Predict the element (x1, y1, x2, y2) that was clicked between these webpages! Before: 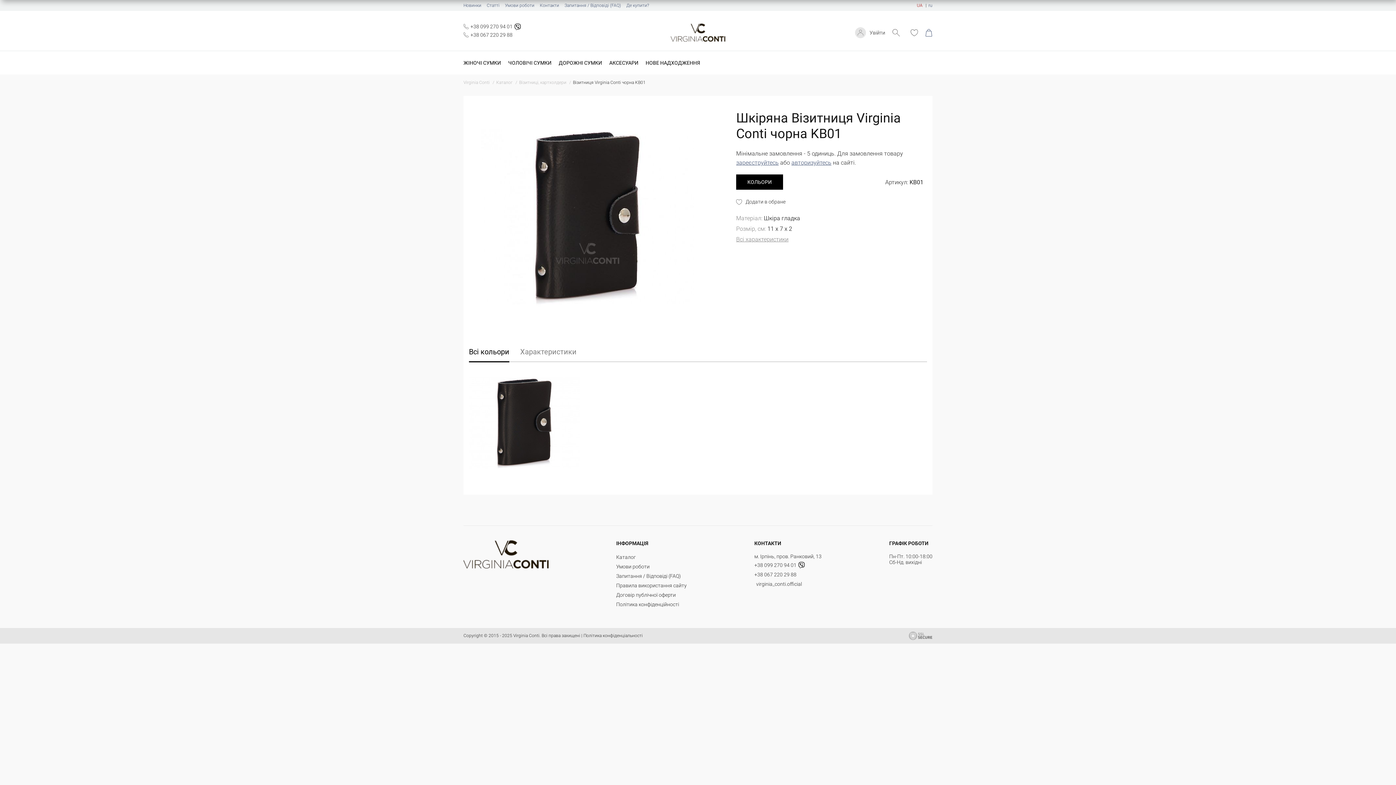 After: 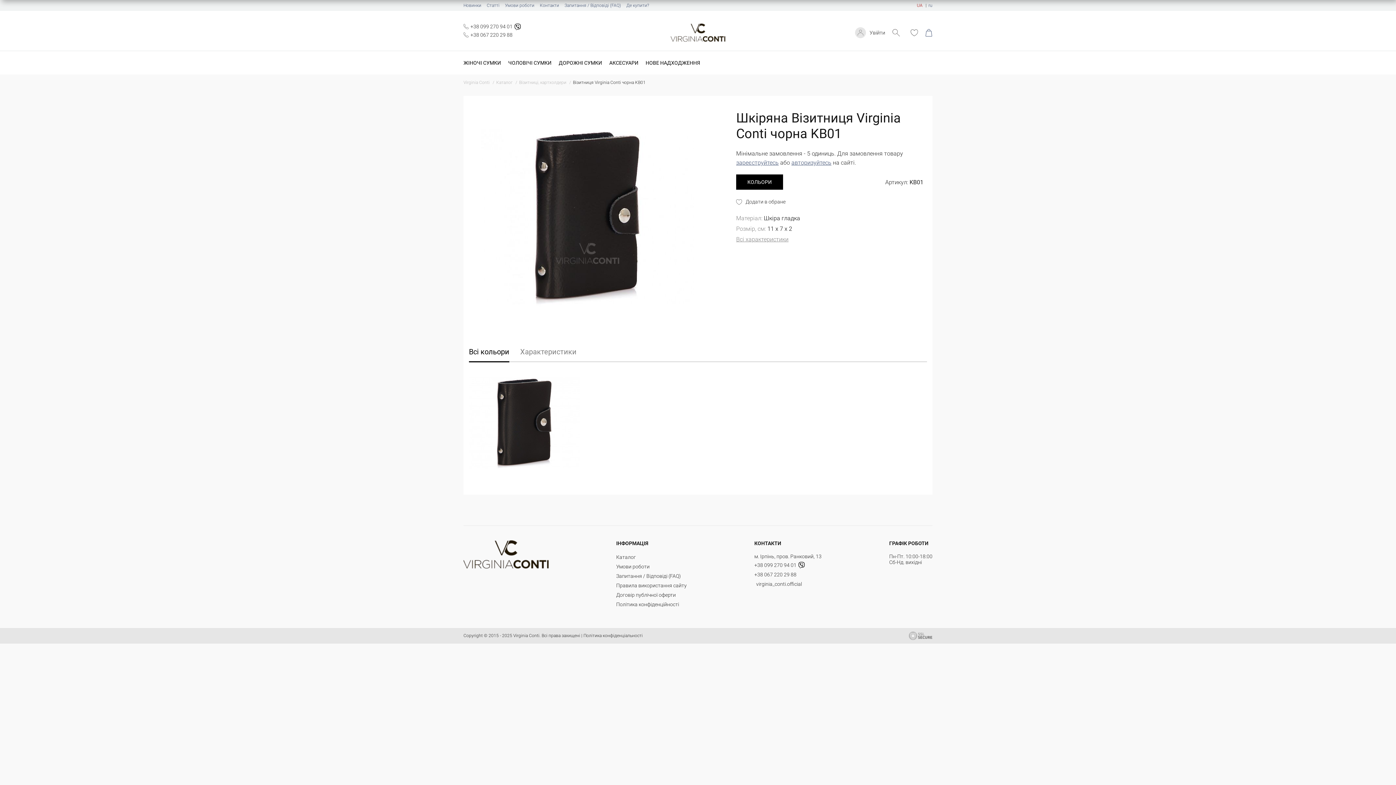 Action: label: +38 099 270 94 01 bbox: (470, 23, 512, 30)